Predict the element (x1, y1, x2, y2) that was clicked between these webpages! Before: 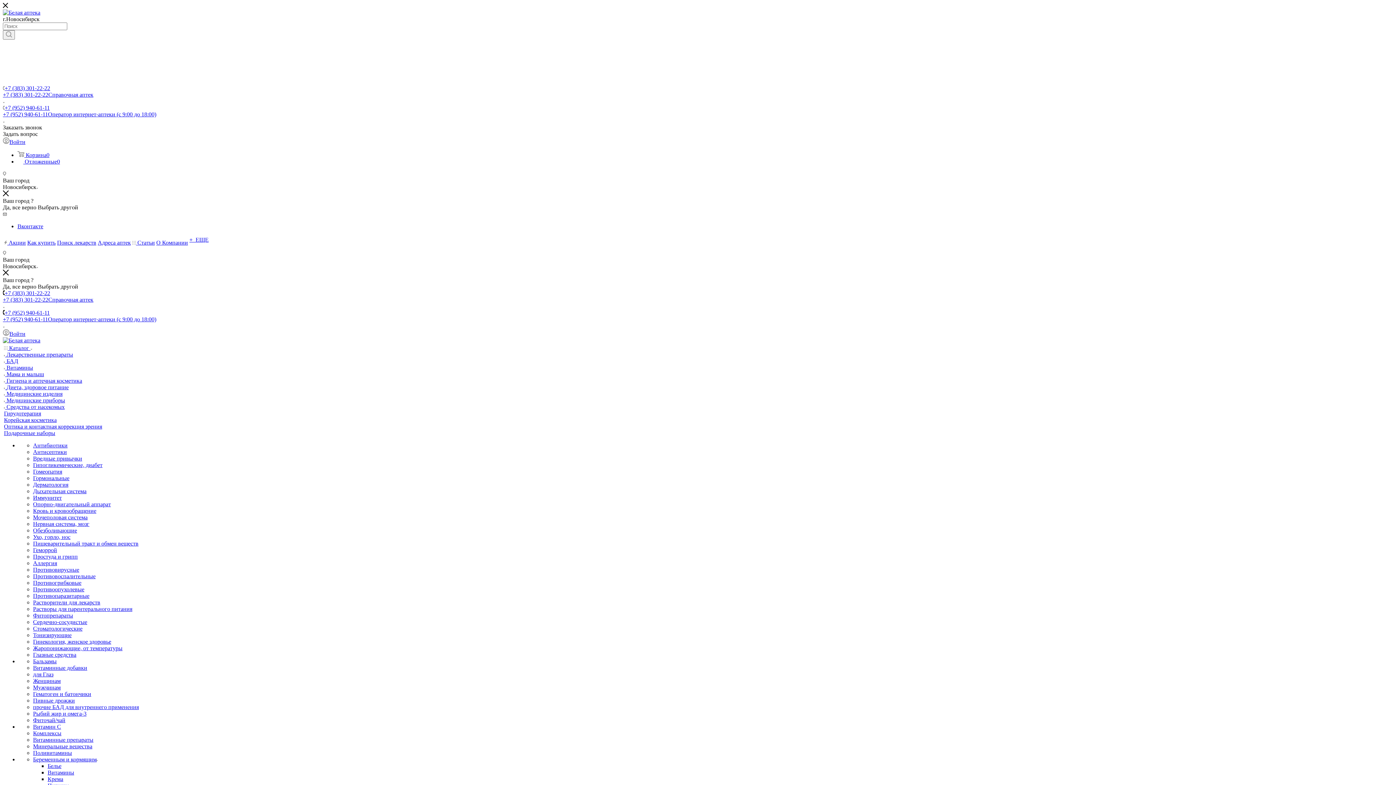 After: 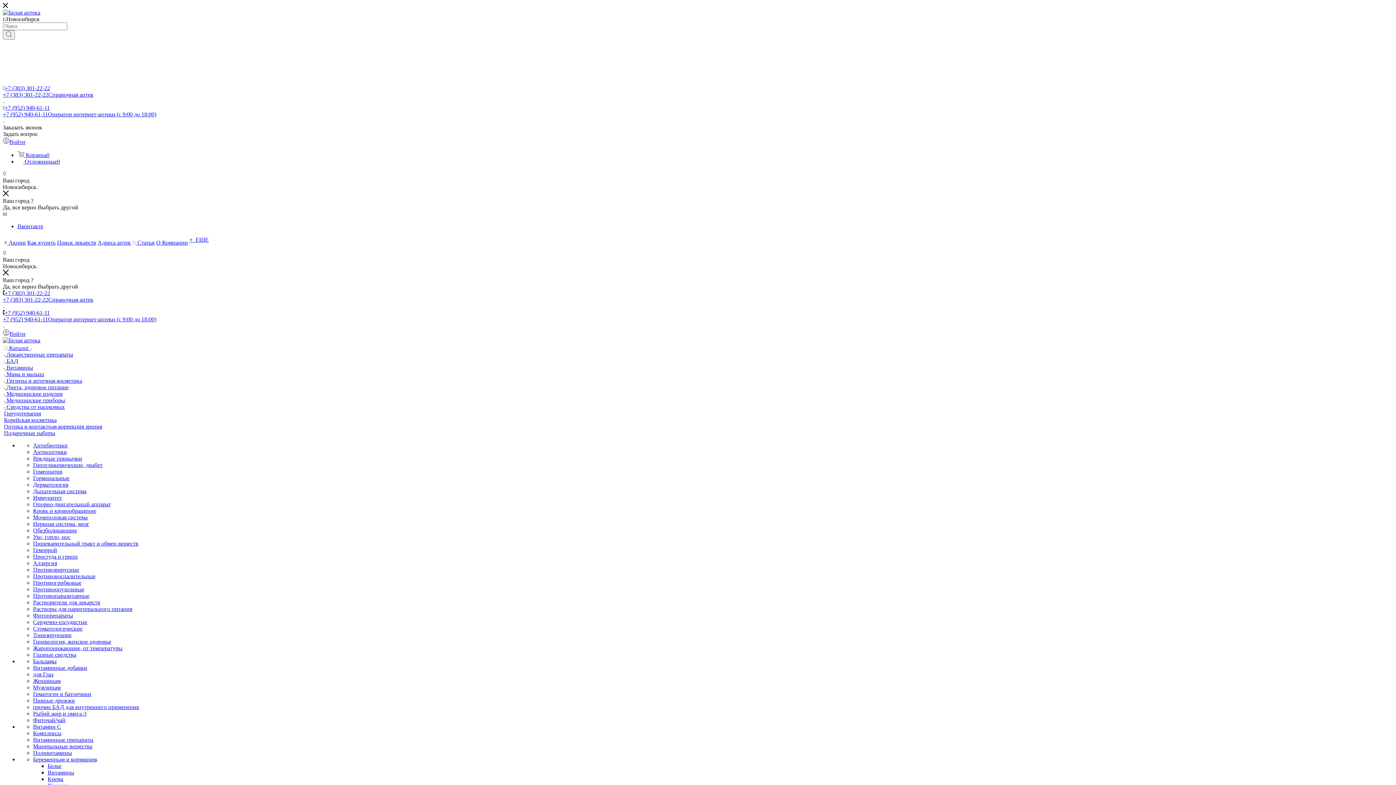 Action: label:  Гигиена и аптечная косметика bbox: (4, 377, 82, 384)